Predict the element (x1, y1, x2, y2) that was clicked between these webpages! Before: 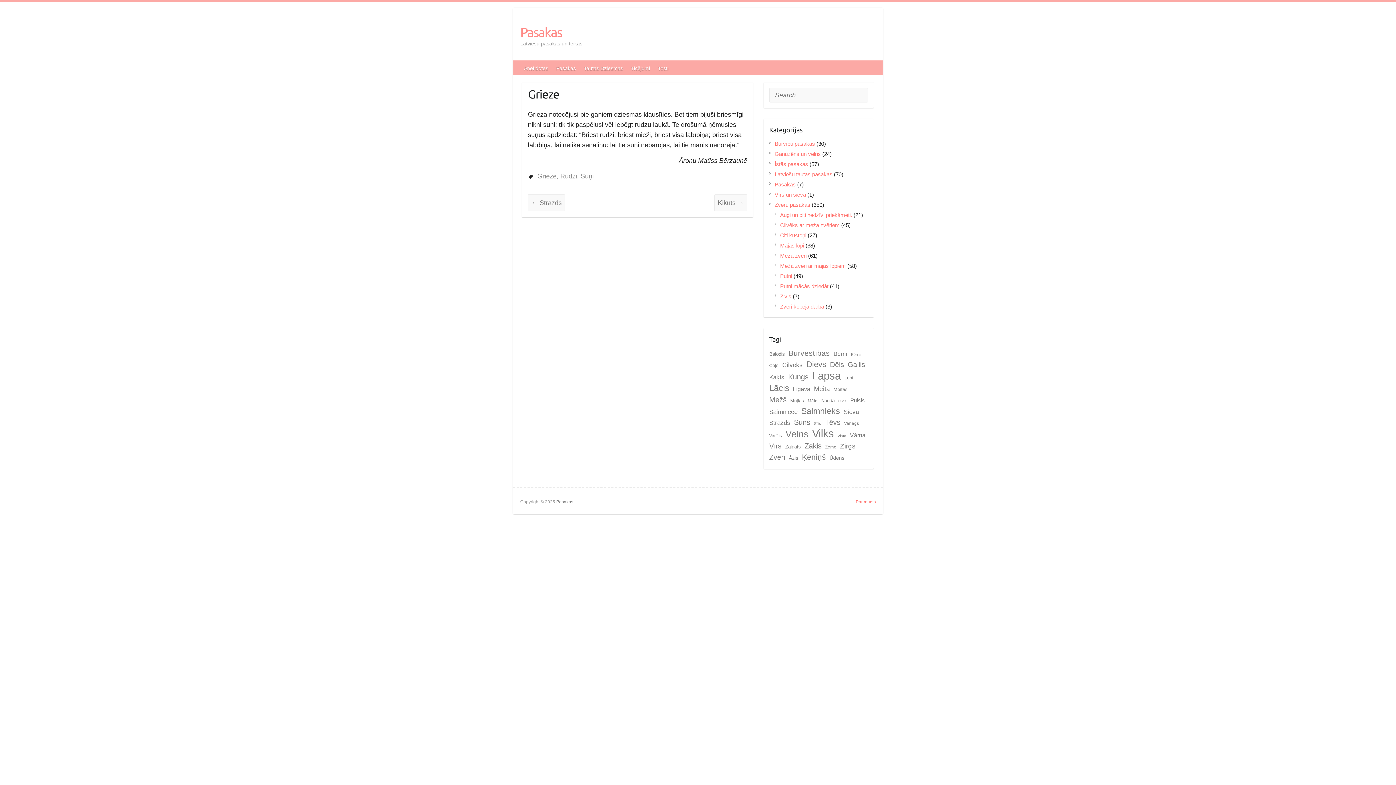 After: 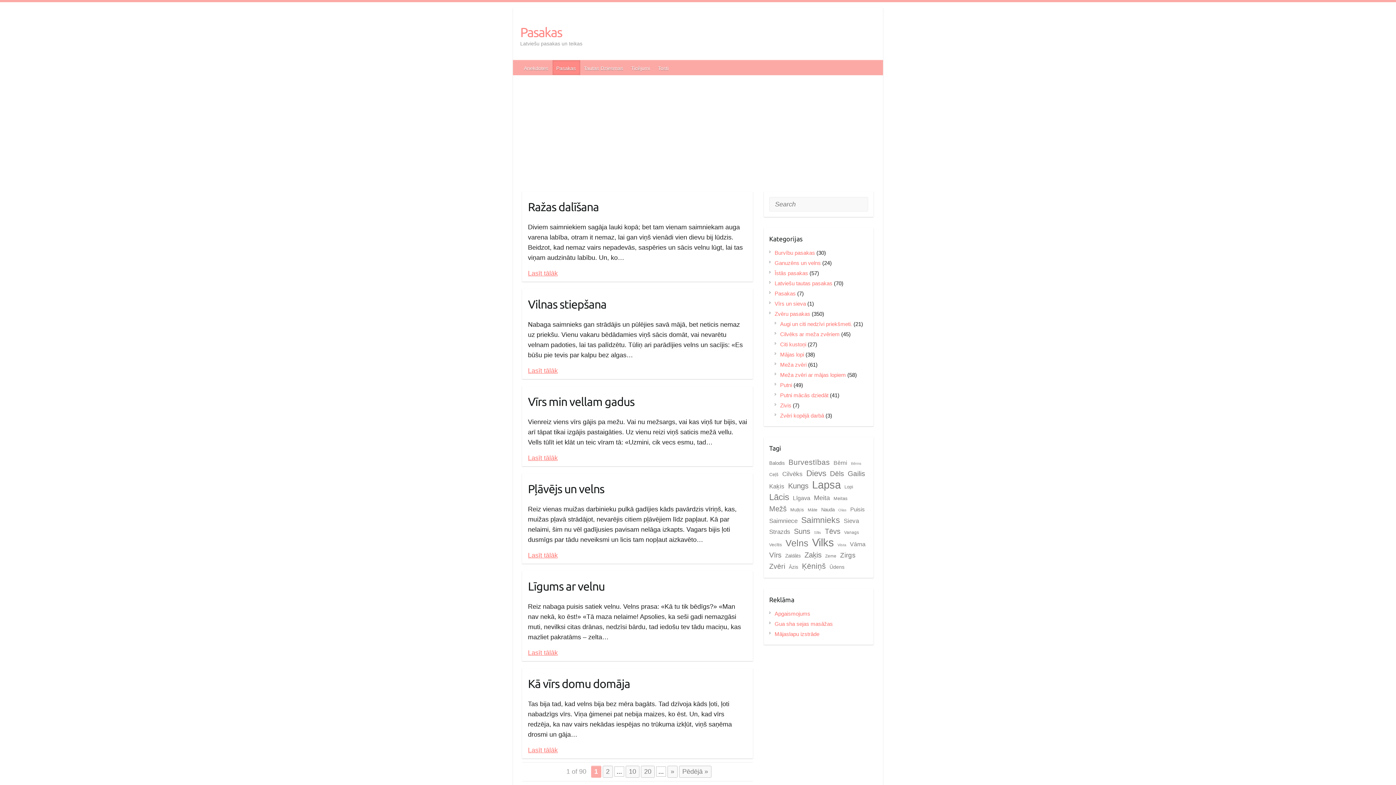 Action: label: Pasakas bbox: (520, 24, 582, 40)